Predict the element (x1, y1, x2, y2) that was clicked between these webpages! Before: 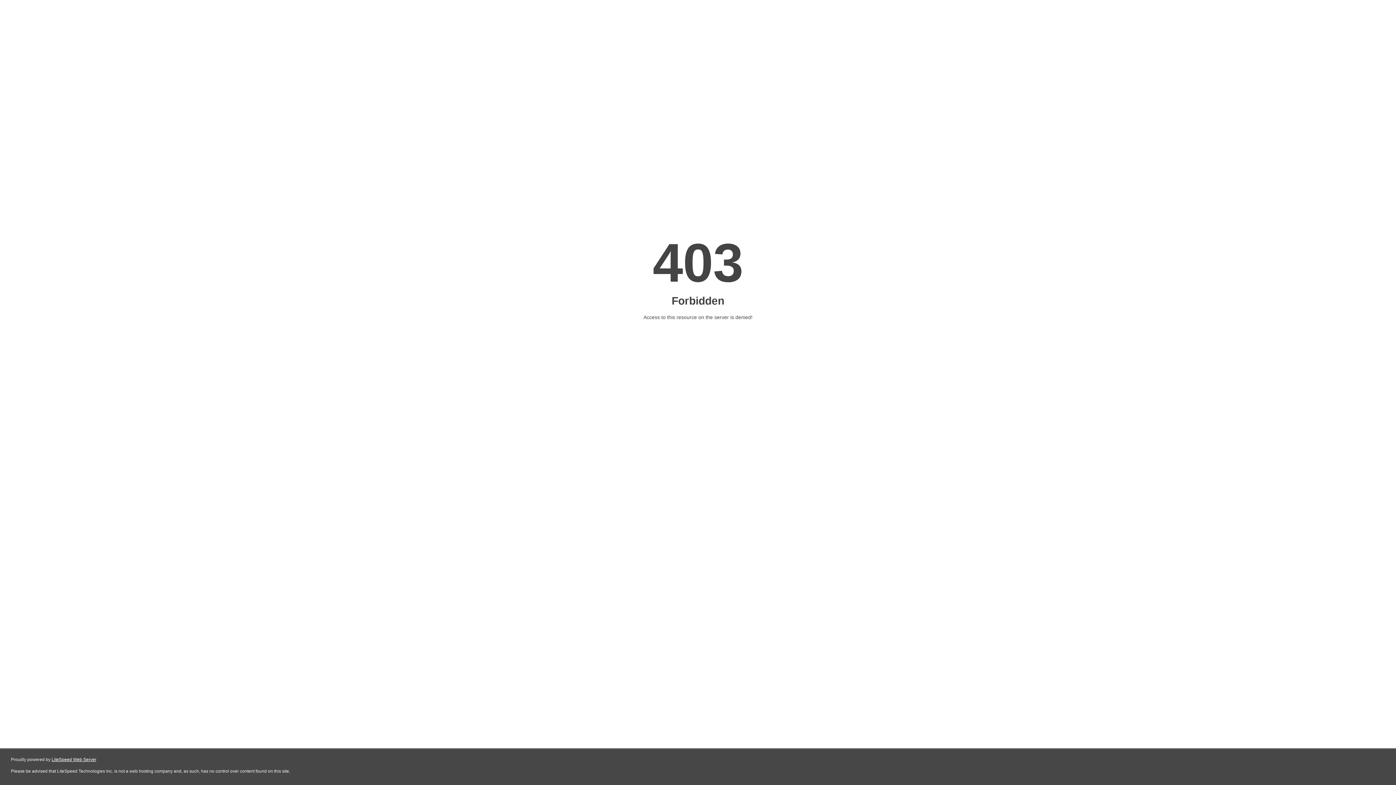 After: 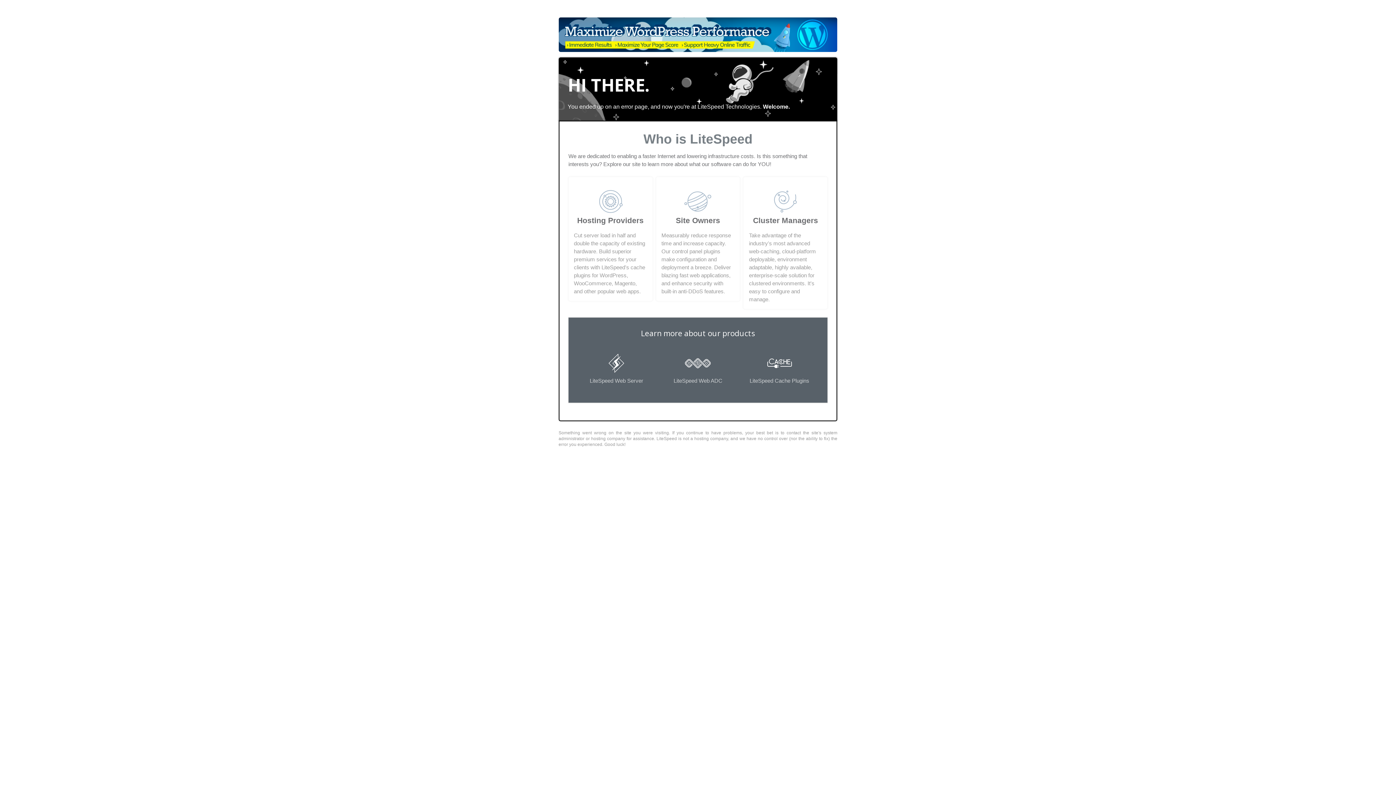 Action: bbox: (51, 757, 96, 762) label: LiteSpeed Web Server